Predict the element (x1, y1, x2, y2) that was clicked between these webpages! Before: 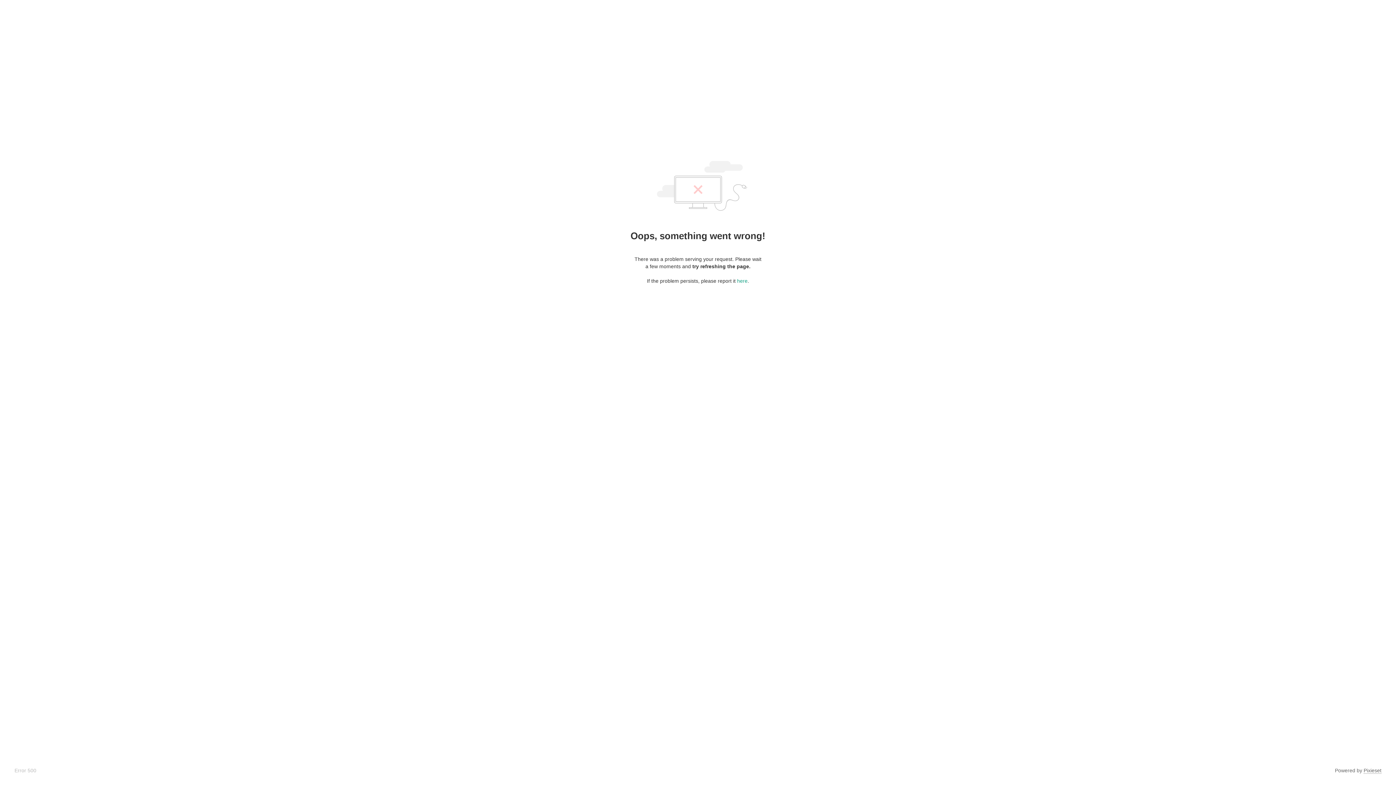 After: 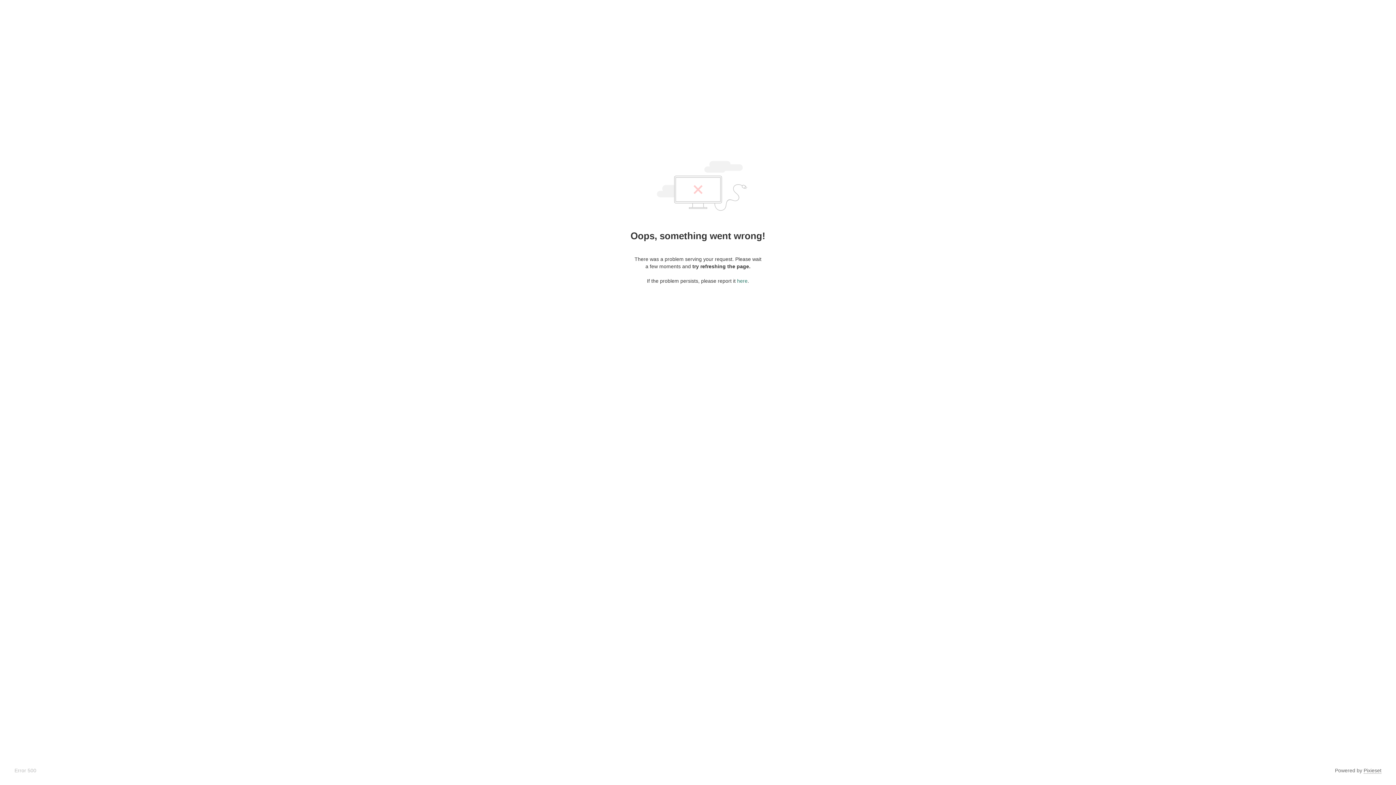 Action: label: here bbox: (737, 278, 747, 284)